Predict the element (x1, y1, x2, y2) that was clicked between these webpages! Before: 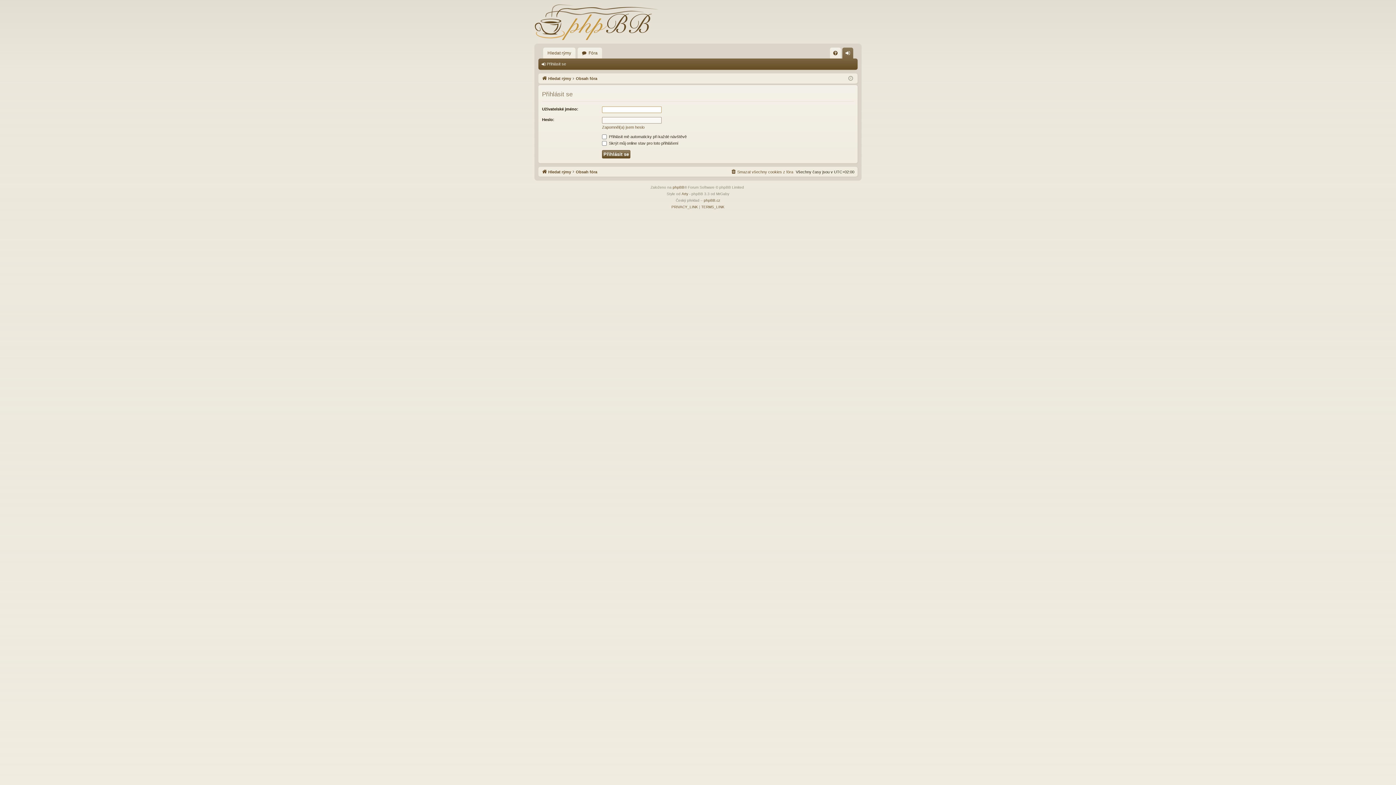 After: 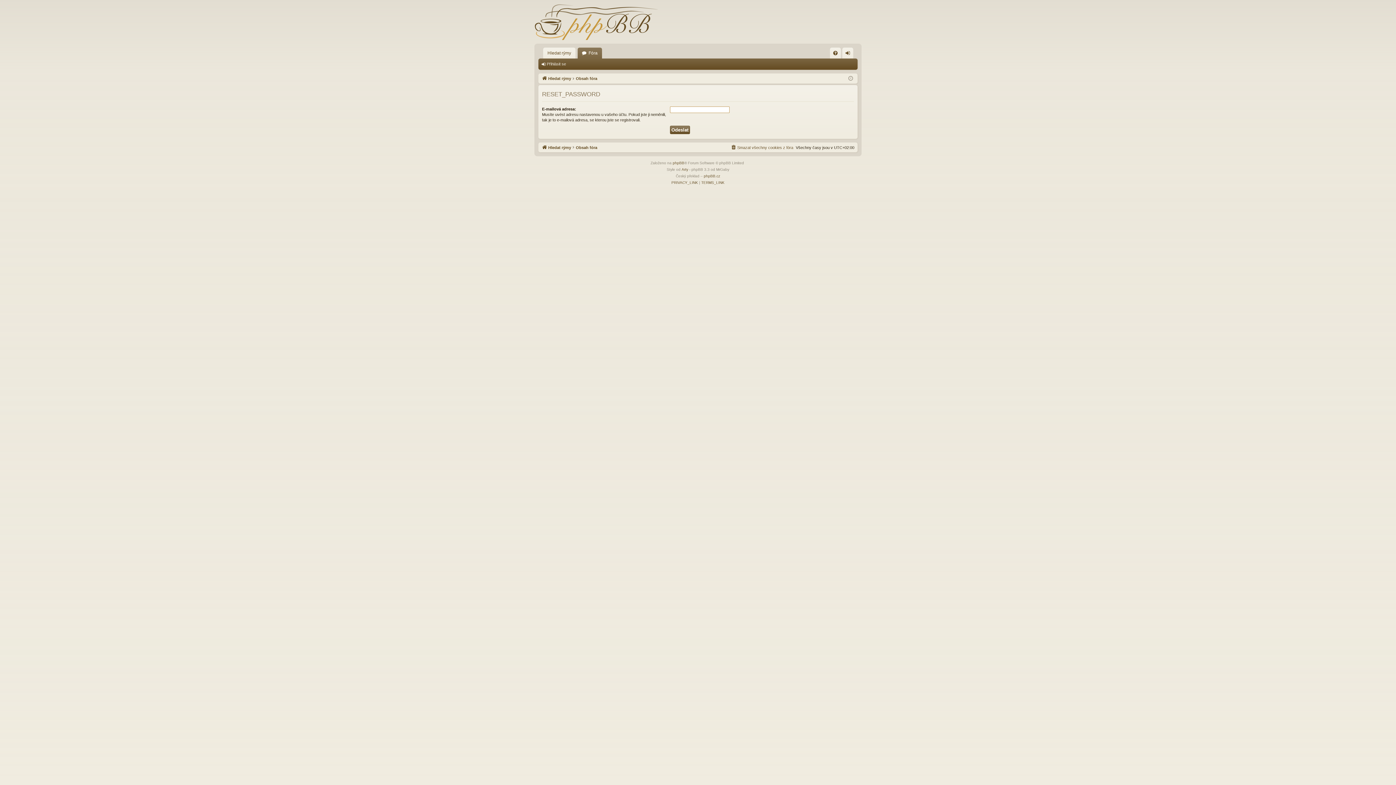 Action: label: Zapomněl(a) jsem heslo bbox: (602, 124, 644, 130)